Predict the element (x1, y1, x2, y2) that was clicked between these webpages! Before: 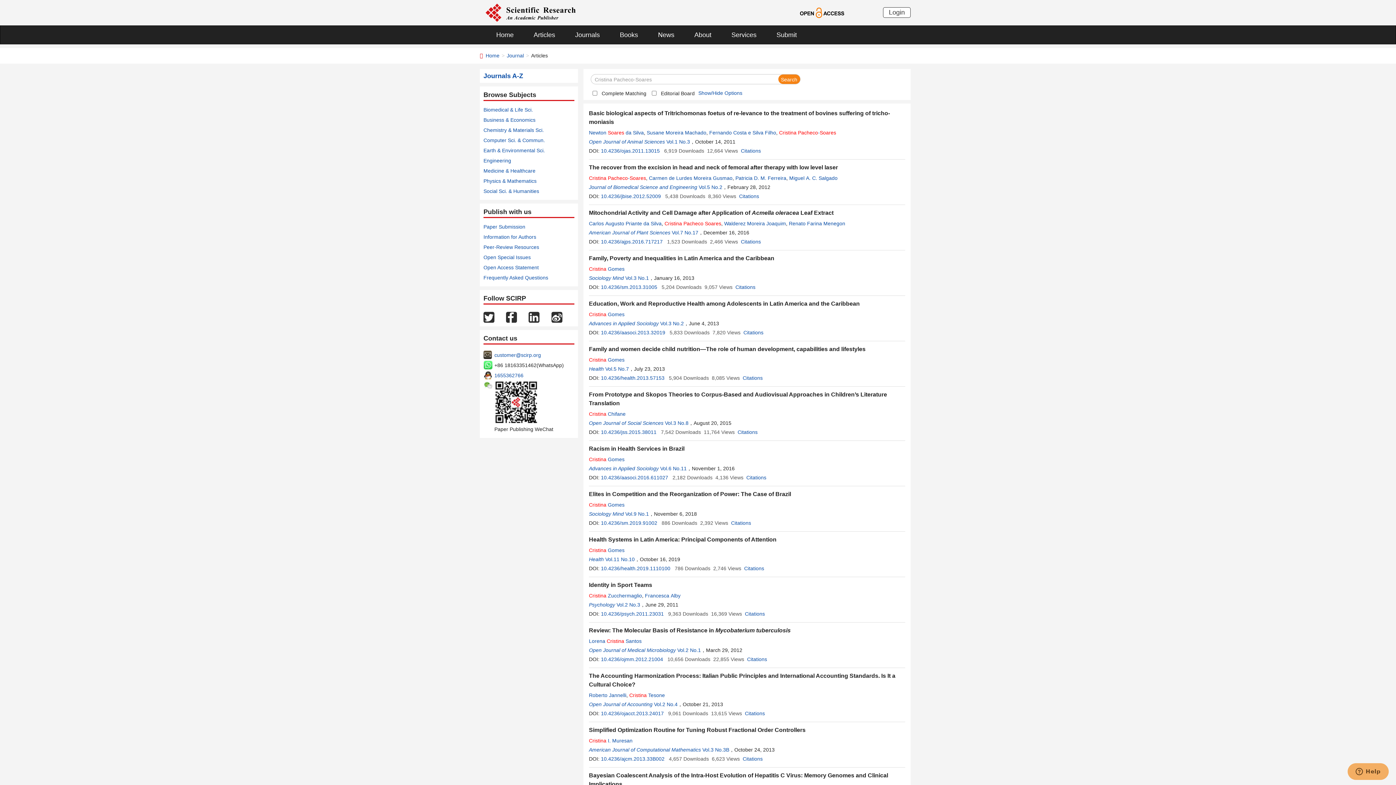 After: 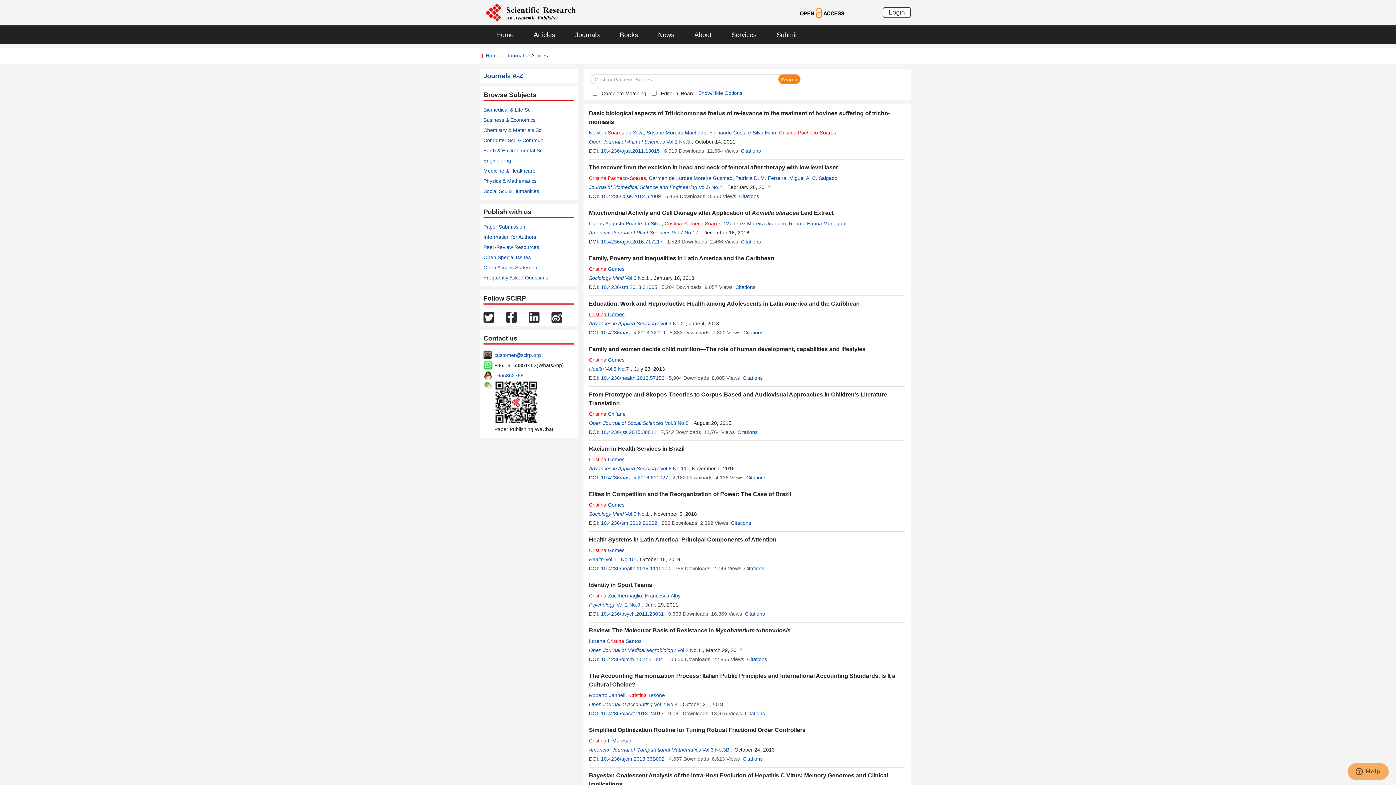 Action: bbox: (589, 311, 624, 317) label: Cristina Gomes